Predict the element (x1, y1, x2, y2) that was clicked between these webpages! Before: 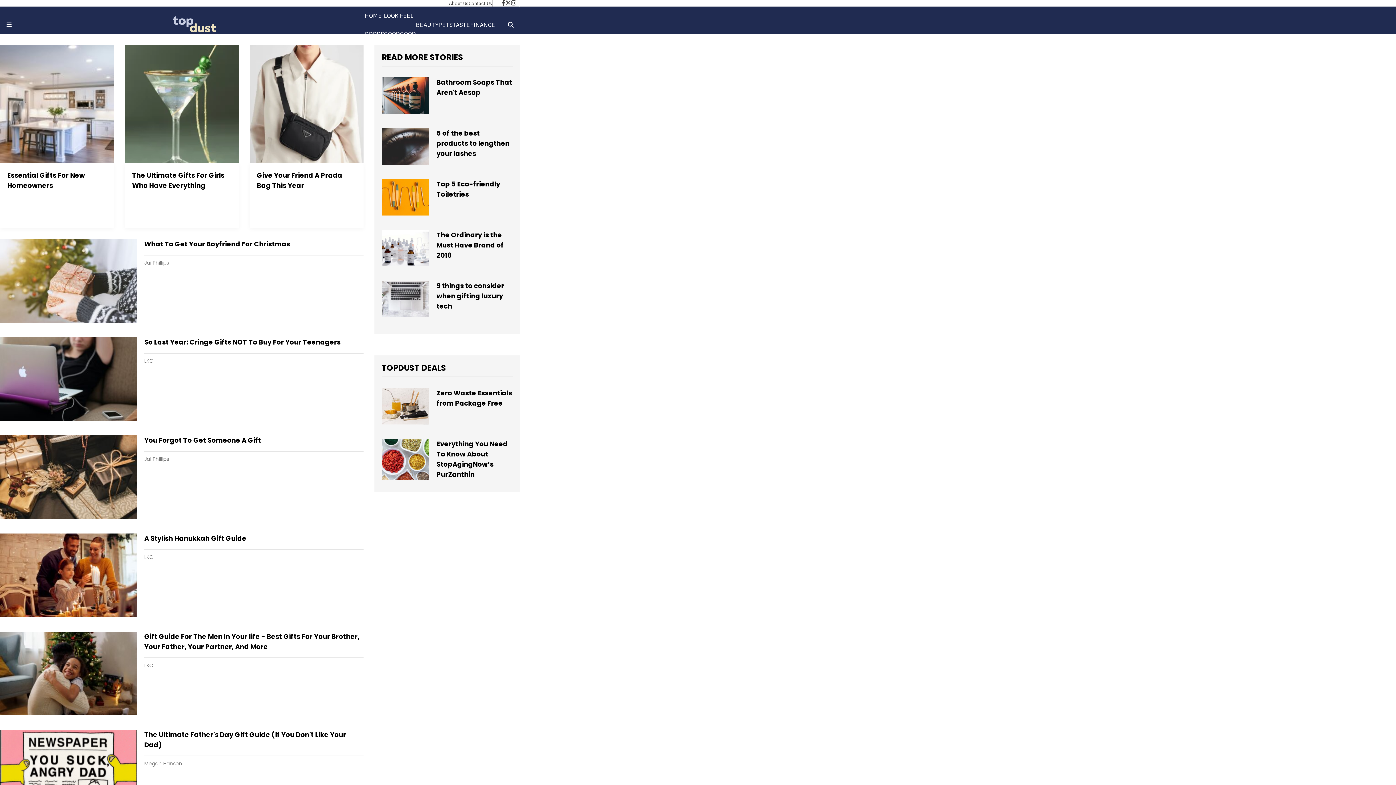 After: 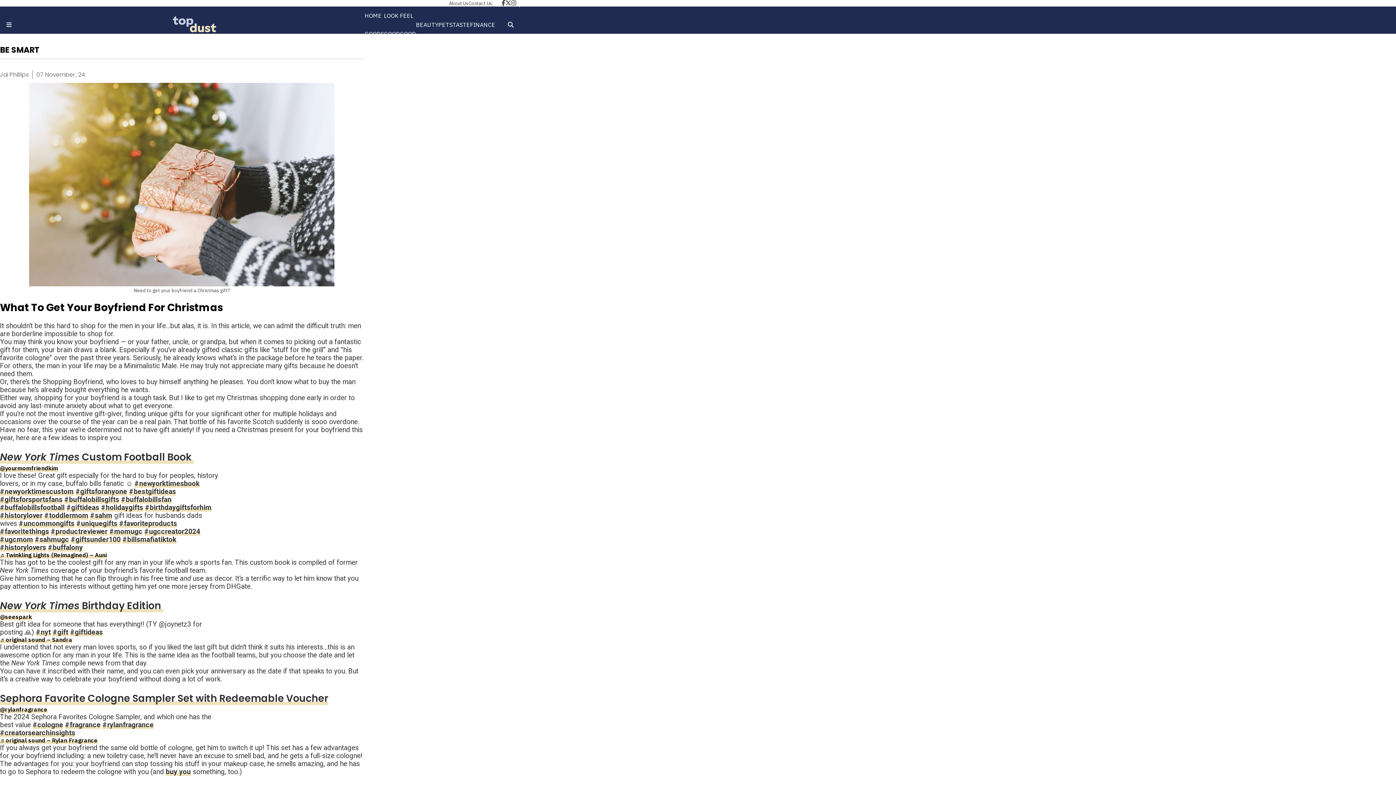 Action: bbox: (144, 239, 291, 248) label: What To Get Your Boyfriend For Christmas 